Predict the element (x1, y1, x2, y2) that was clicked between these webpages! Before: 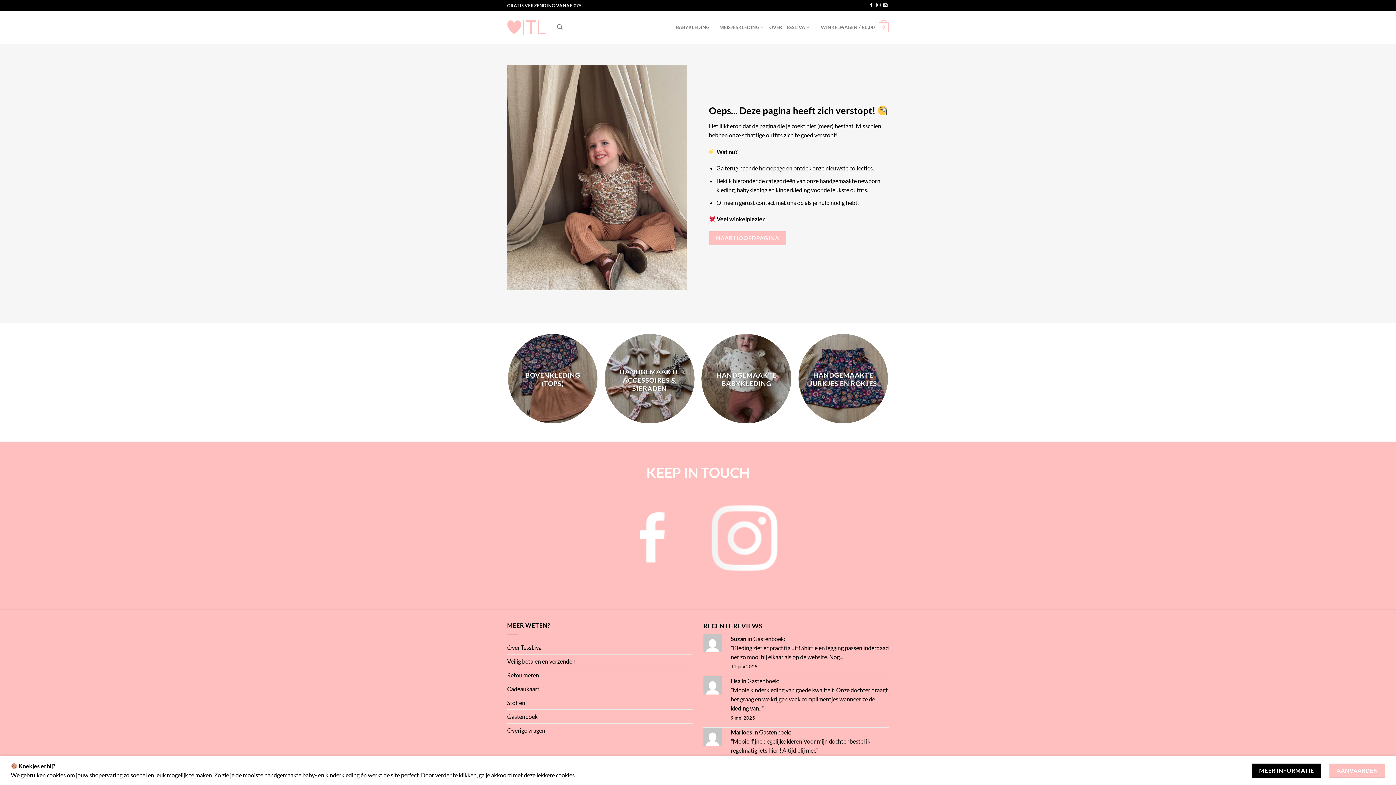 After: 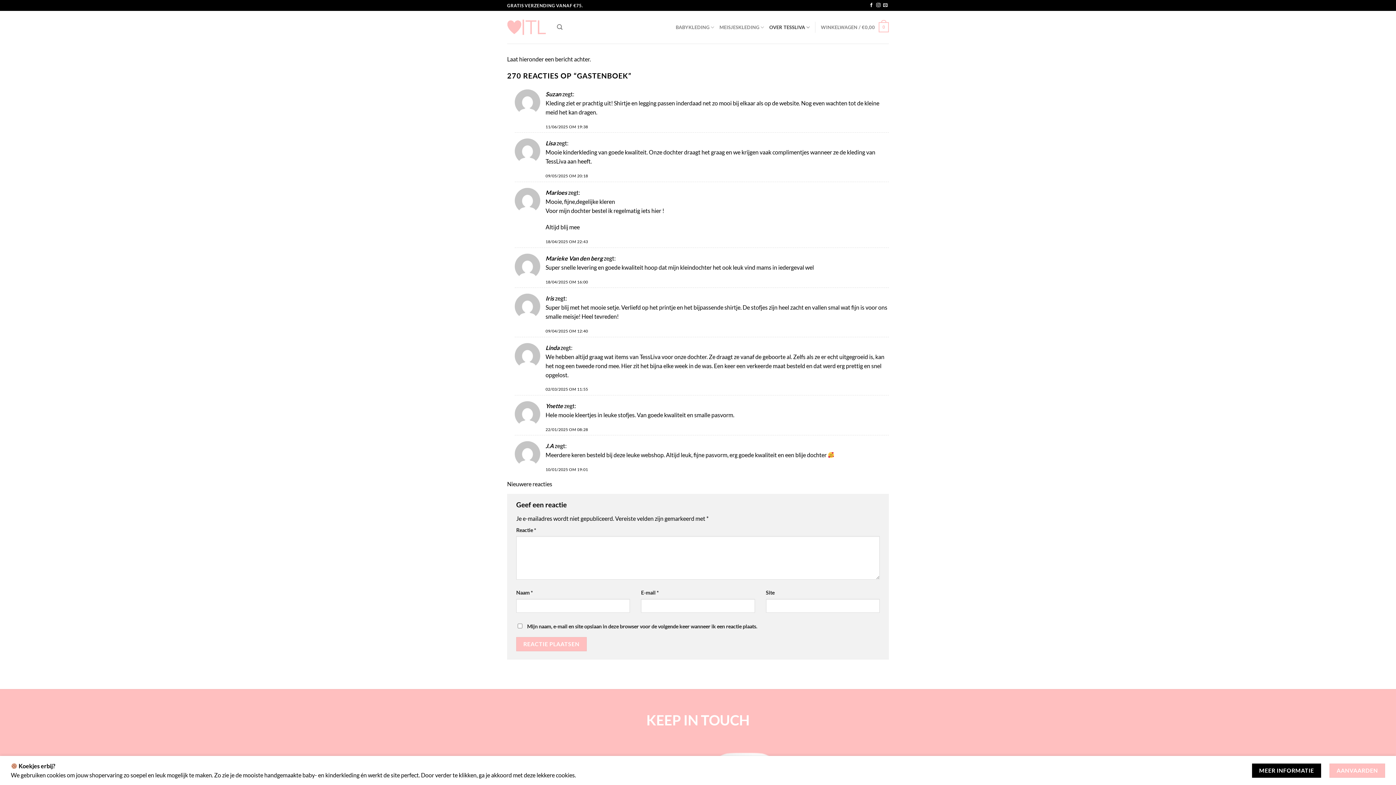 Action: label: Gastenboek bbox: (747, 677, 778, 684)